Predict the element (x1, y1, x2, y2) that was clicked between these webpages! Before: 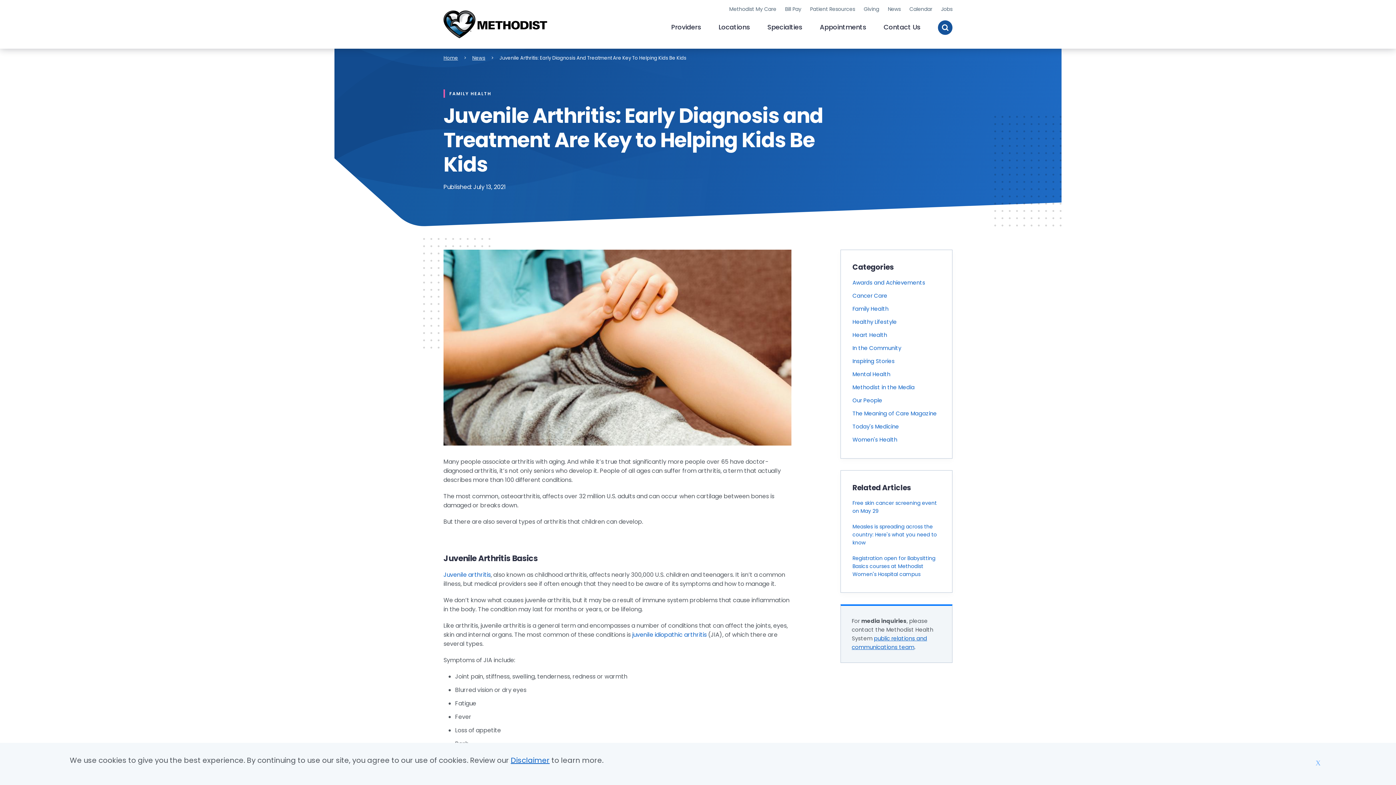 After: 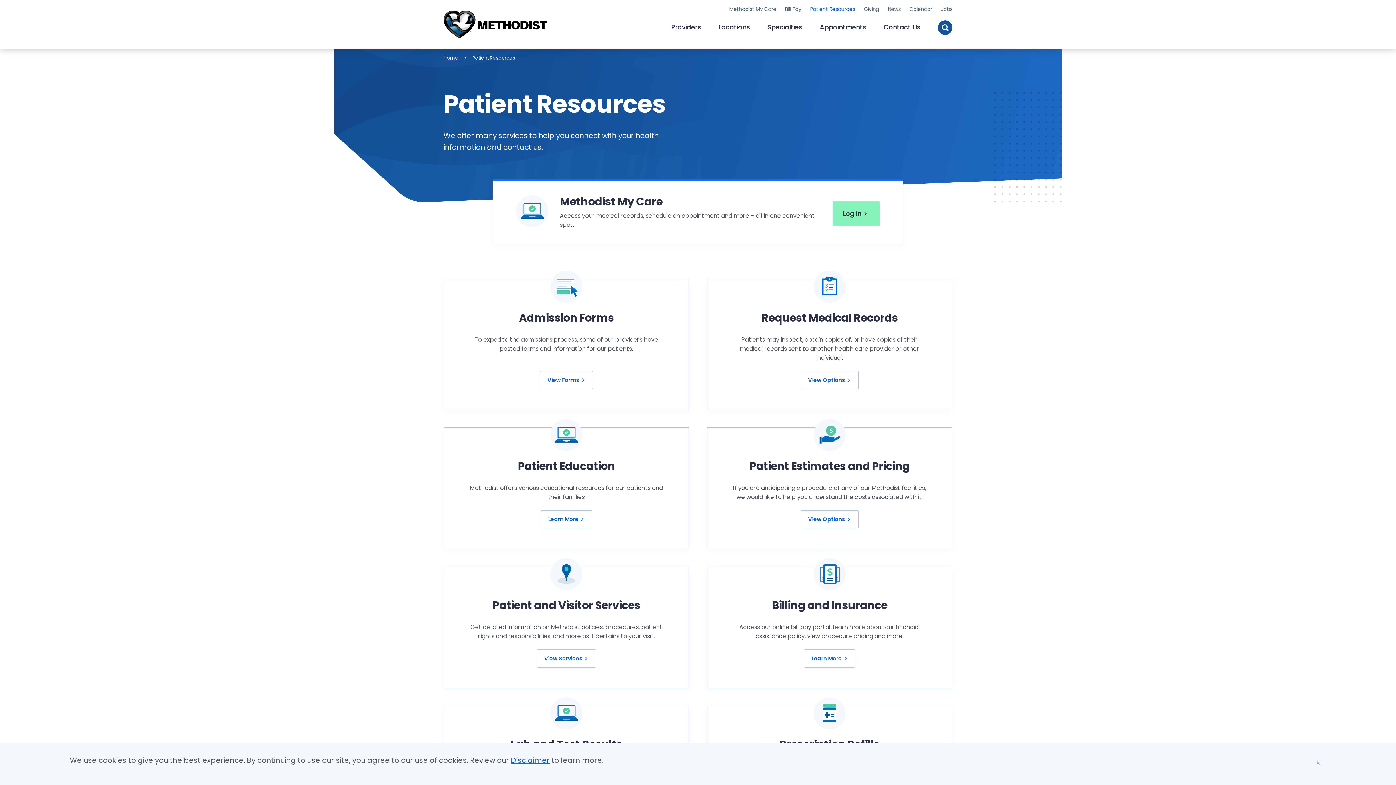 Action: bbox: (810, 5, 855, 12) label: Patient Resources